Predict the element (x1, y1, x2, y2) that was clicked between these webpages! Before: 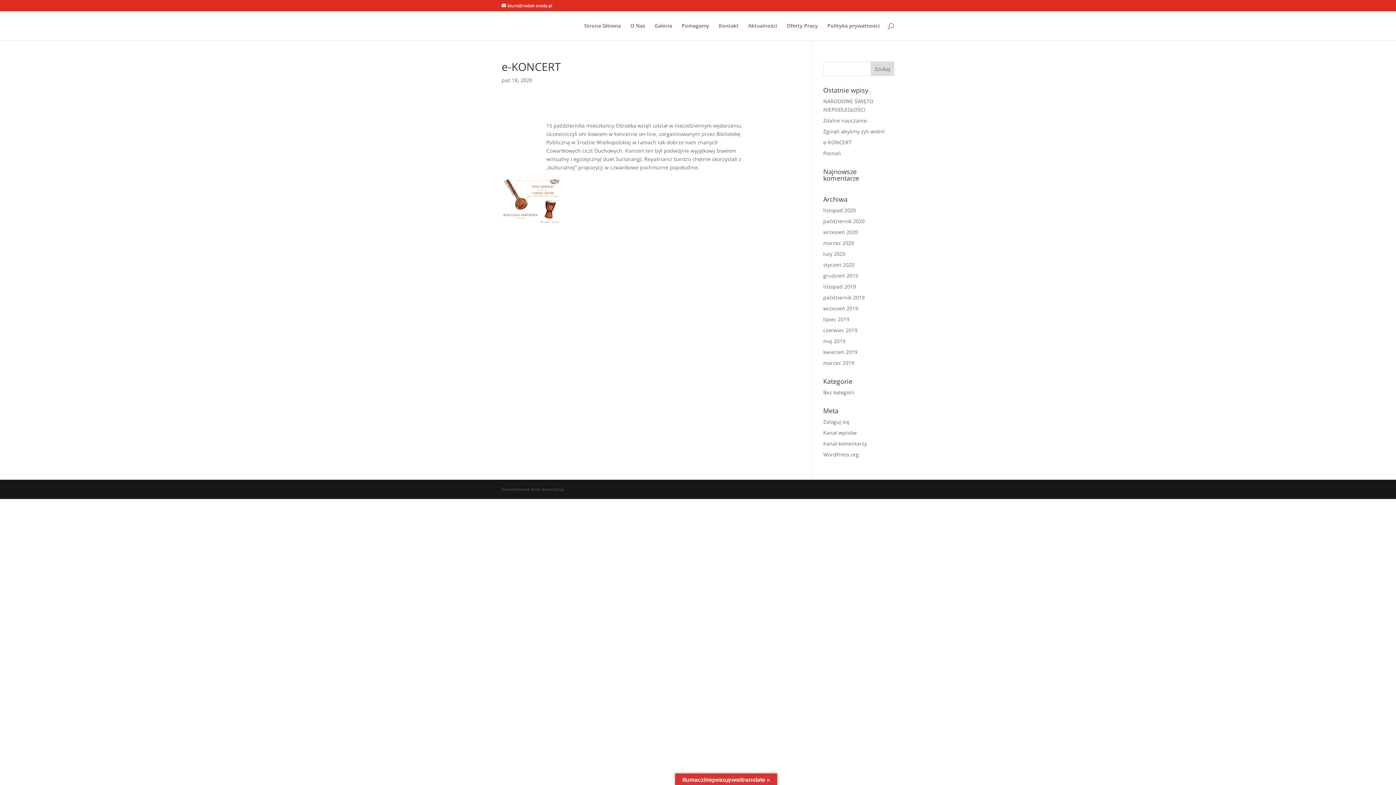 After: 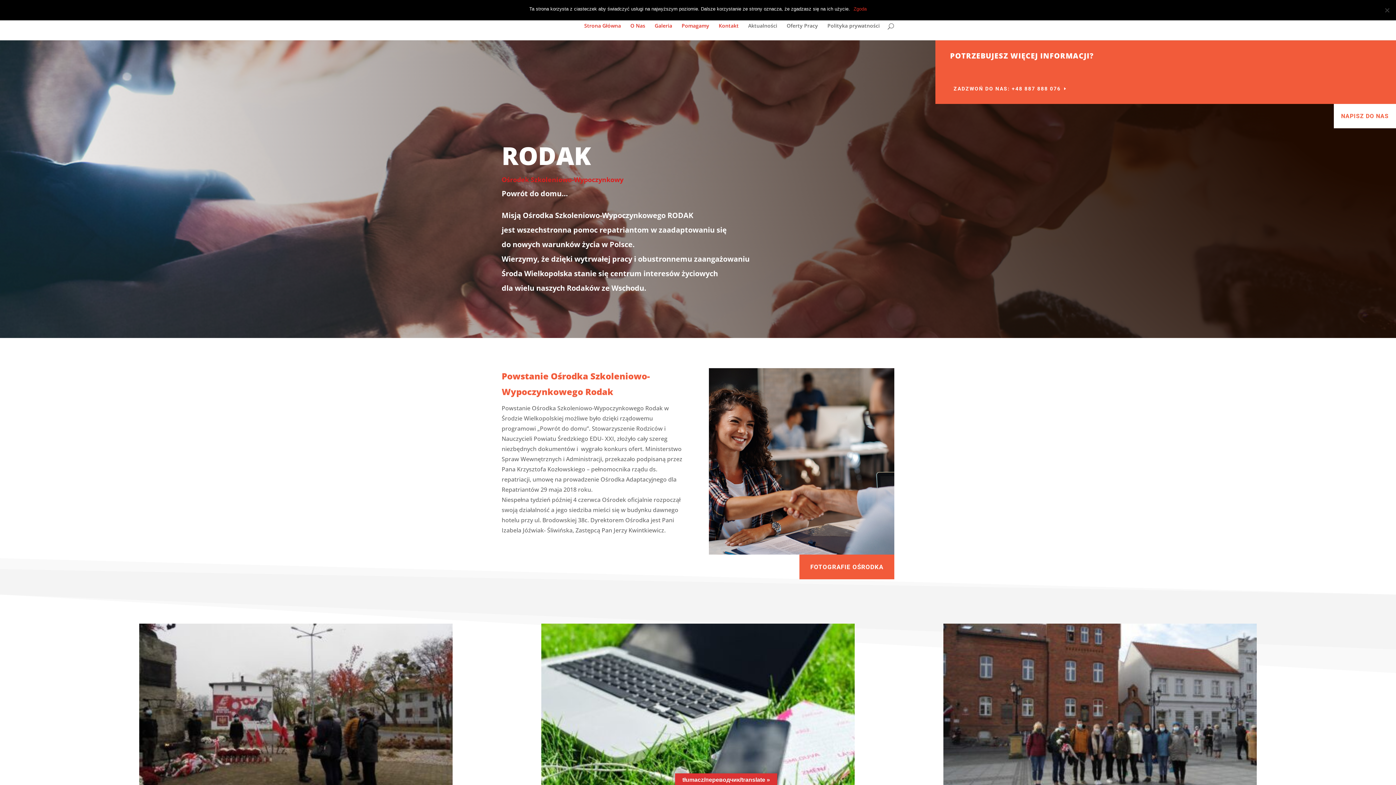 Action: bbox: (654, 23, 672, 40) label: Galeria